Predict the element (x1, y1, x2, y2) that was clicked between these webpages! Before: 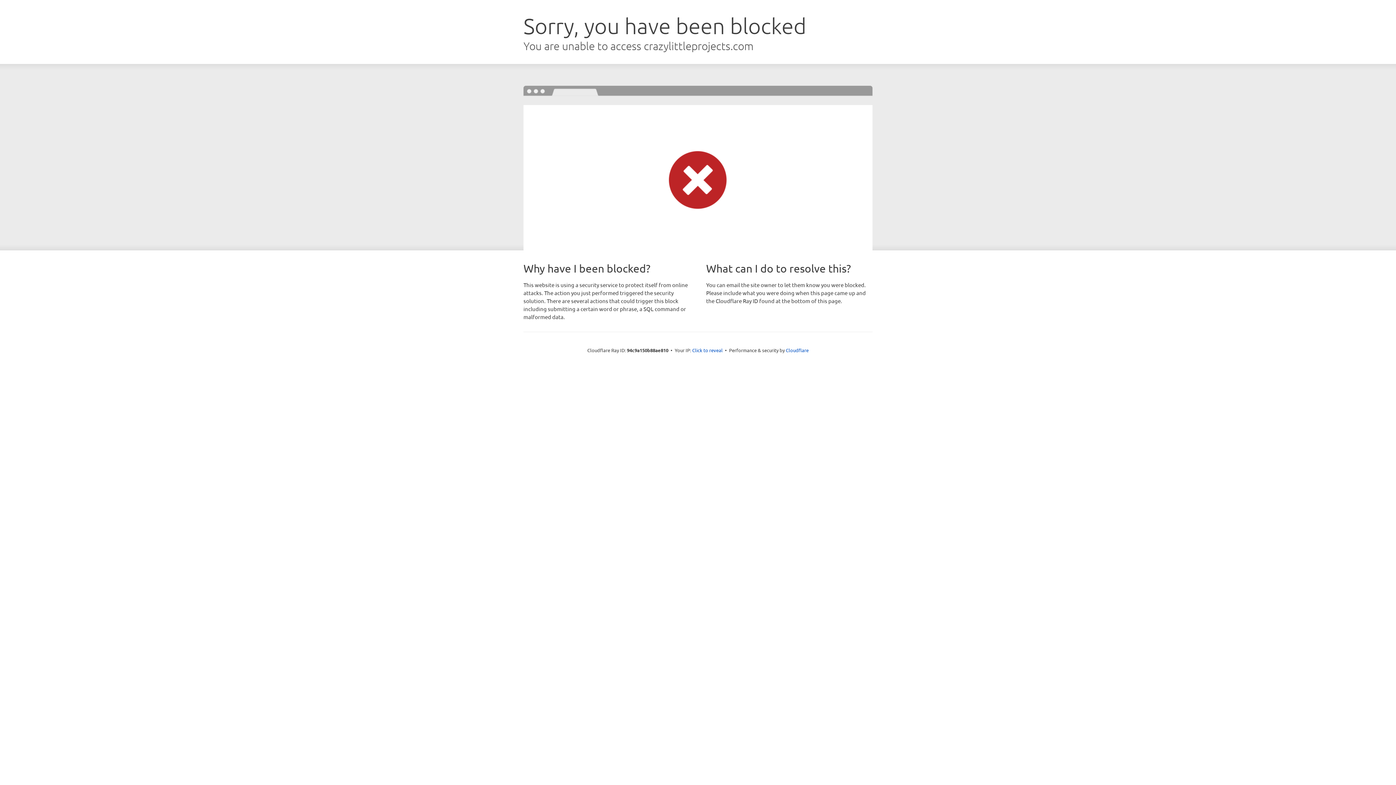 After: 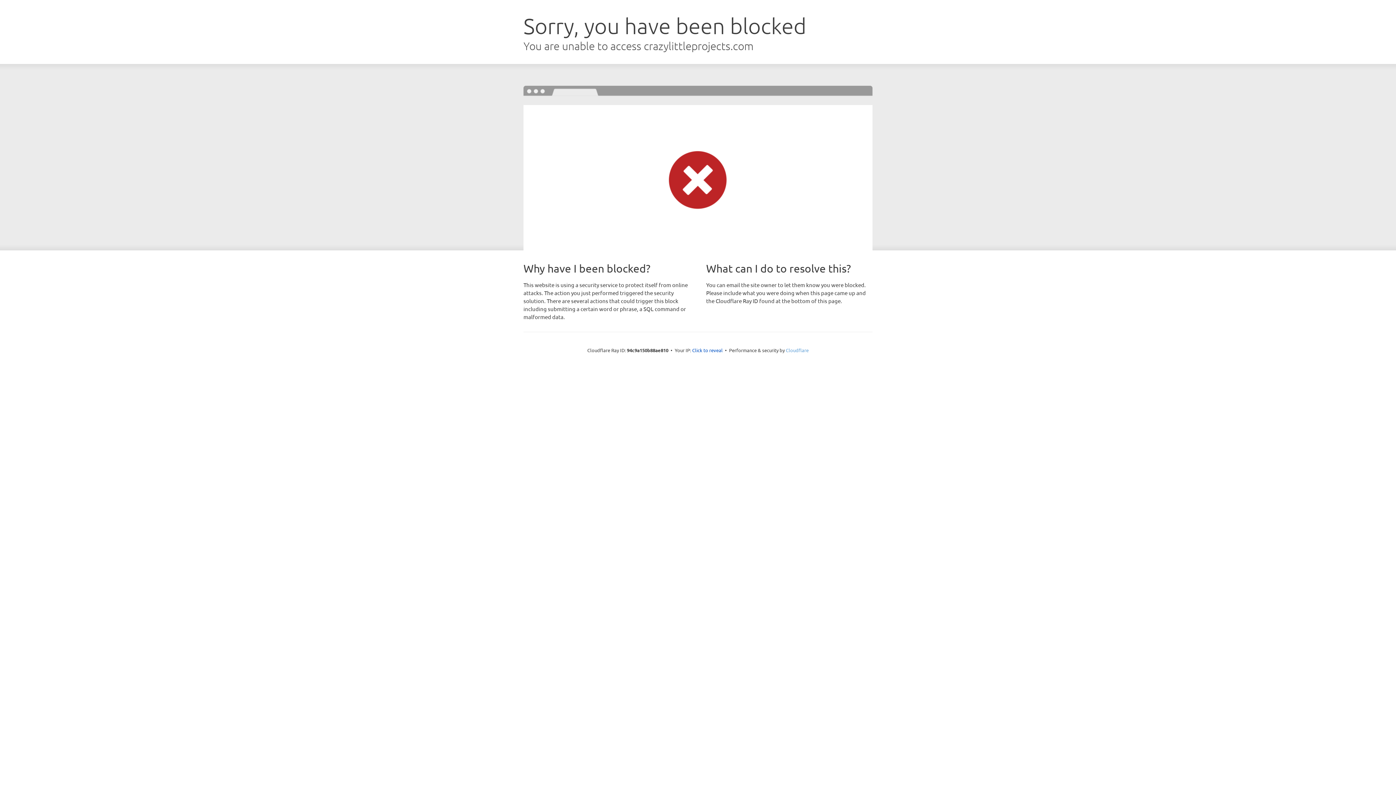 Action: label: Cloudflare bbox: (786, 347, 808, 353)